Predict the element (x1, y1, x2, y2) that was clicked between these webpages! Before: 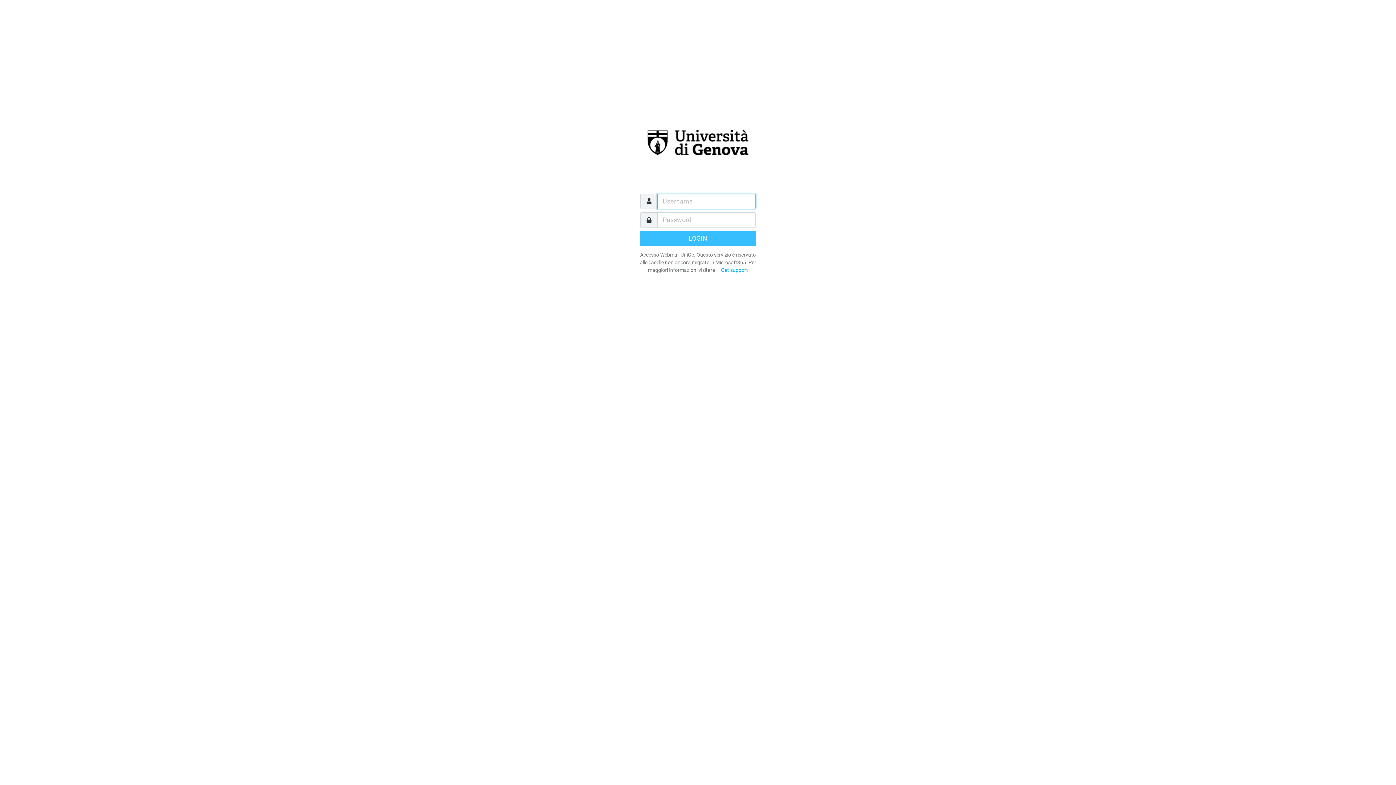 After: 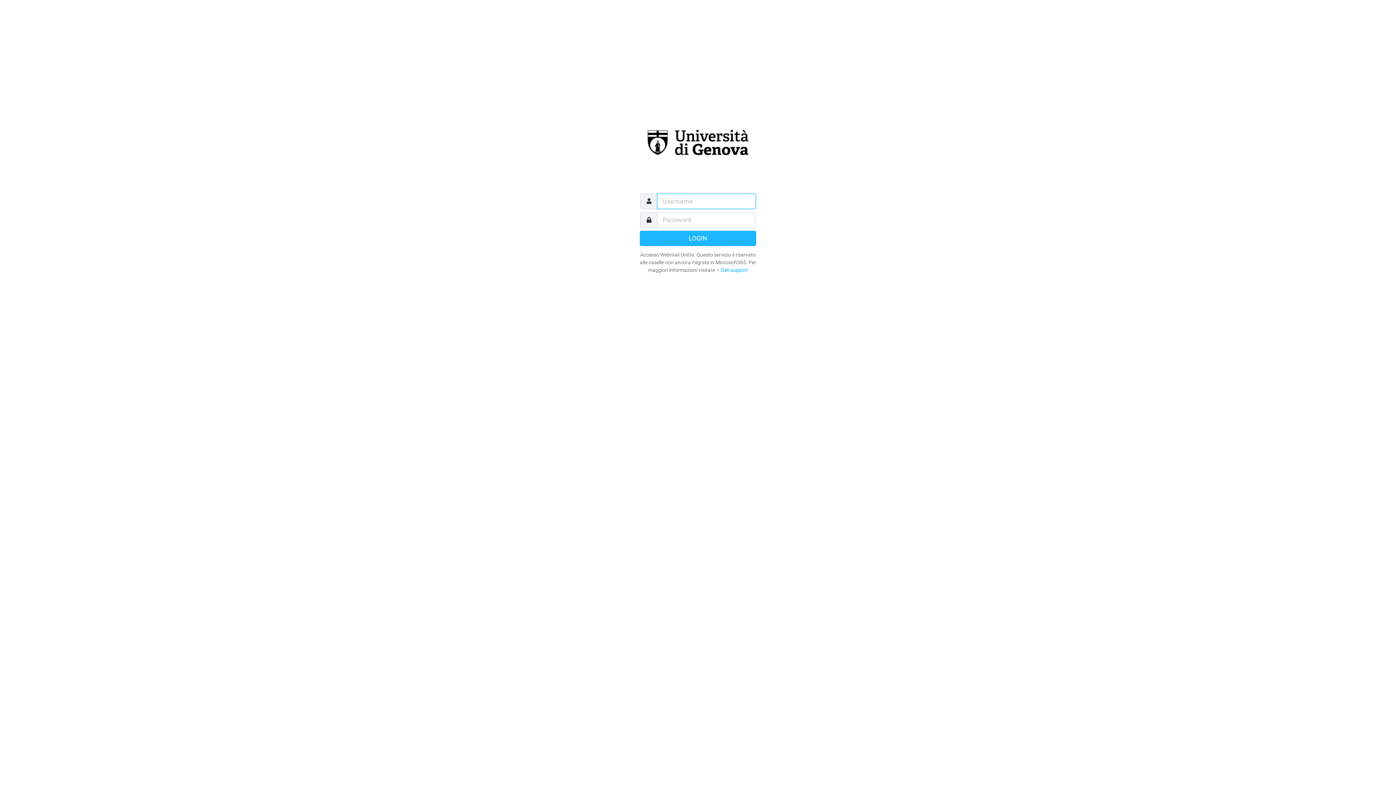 Action: label: LOGIN bbox: (640, 230, 756, 246)